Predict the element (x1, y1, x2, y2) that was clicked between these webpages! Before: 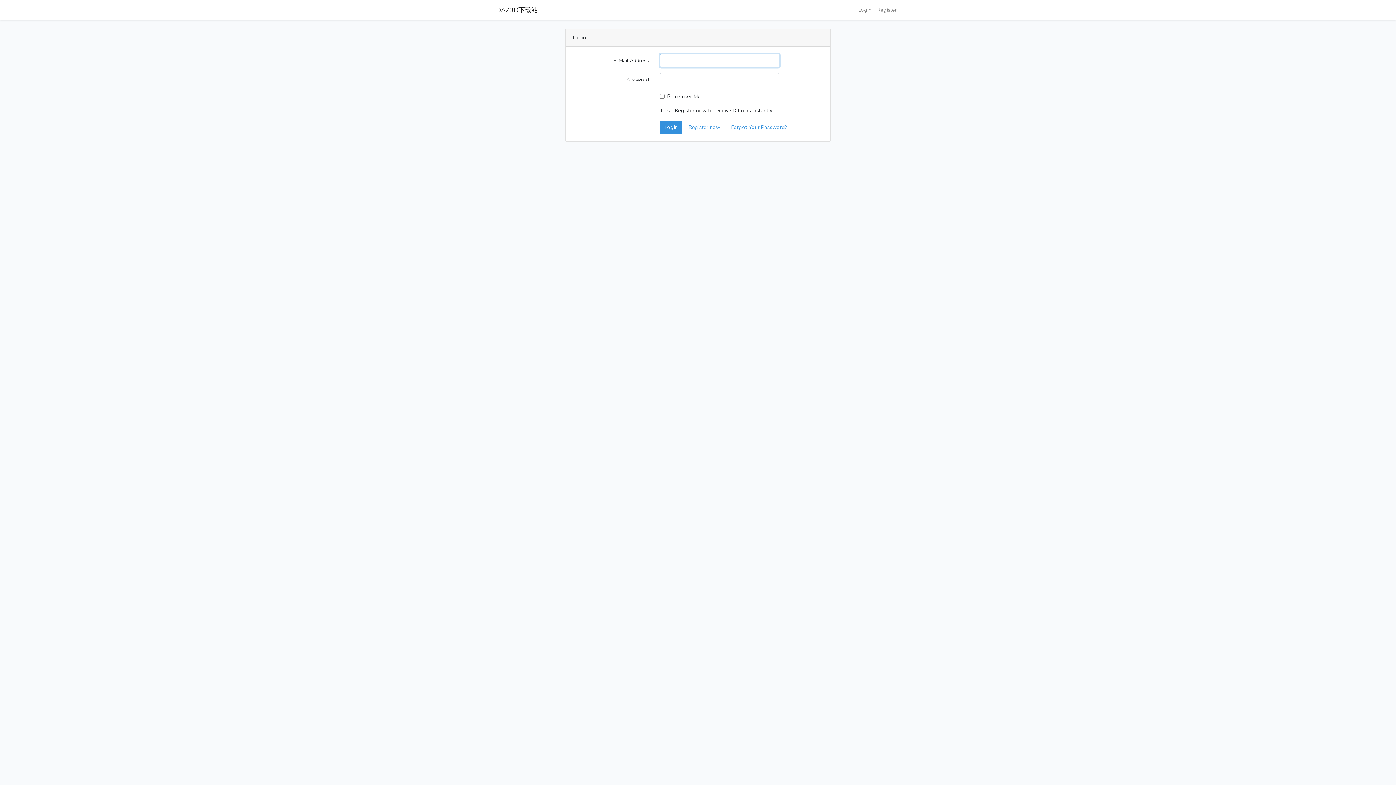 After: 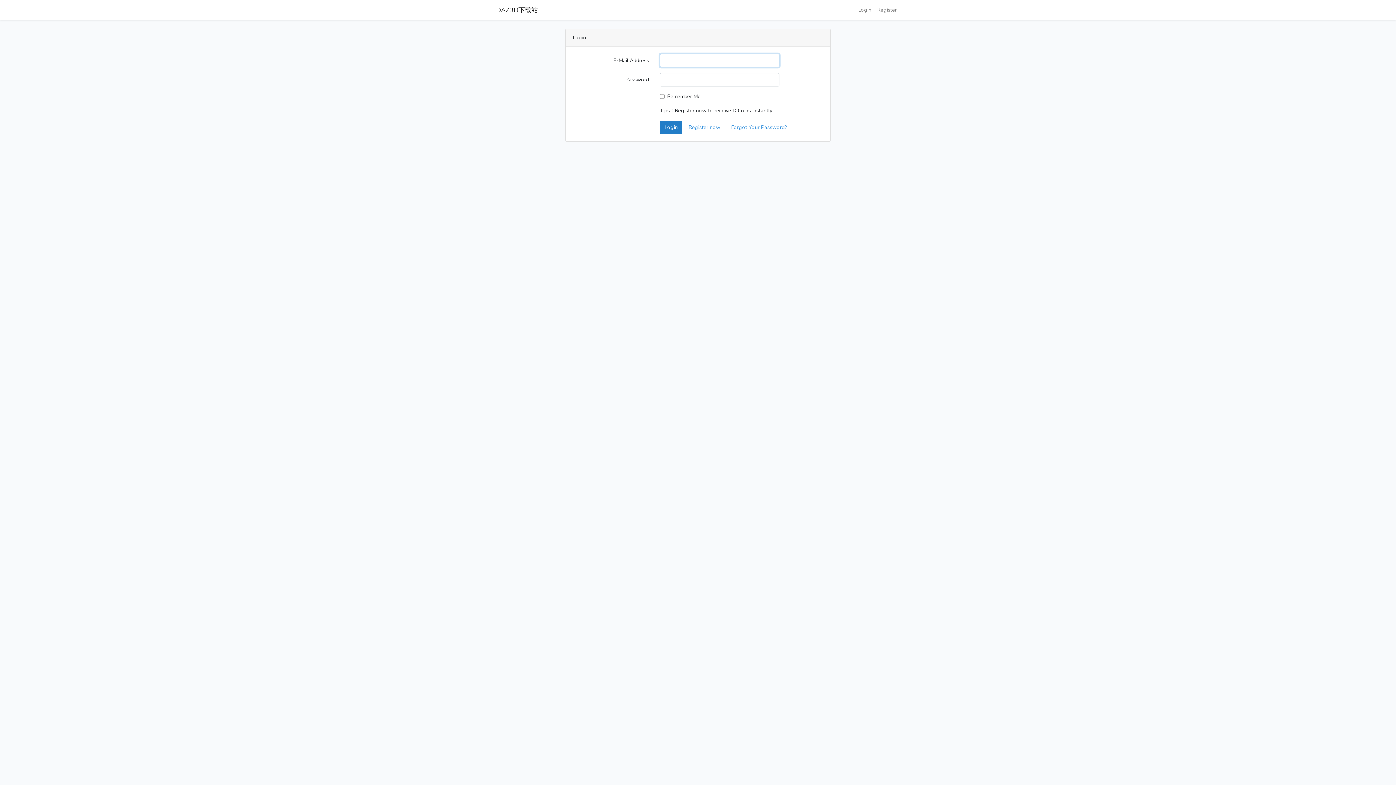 Action: bbox: (660, 120, 682, 134) label: Login